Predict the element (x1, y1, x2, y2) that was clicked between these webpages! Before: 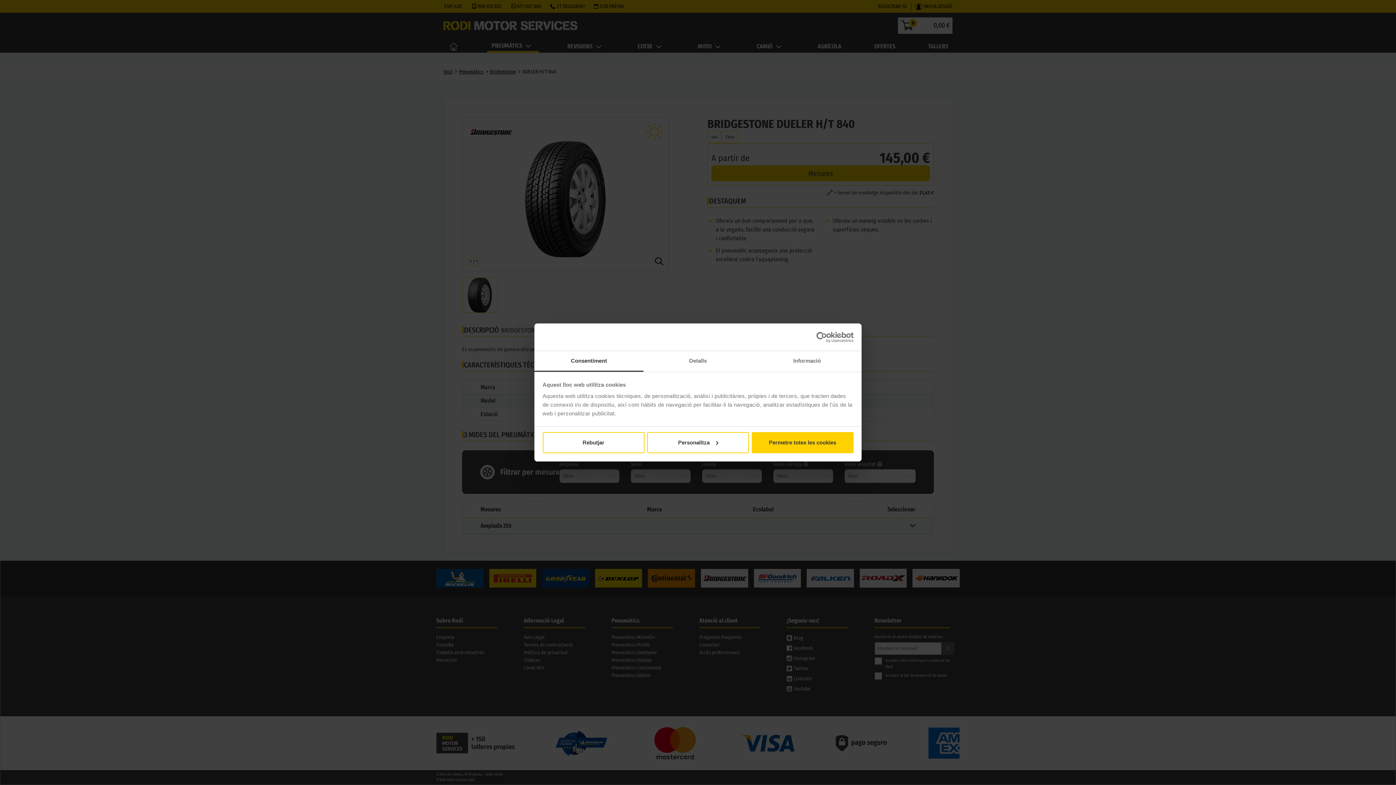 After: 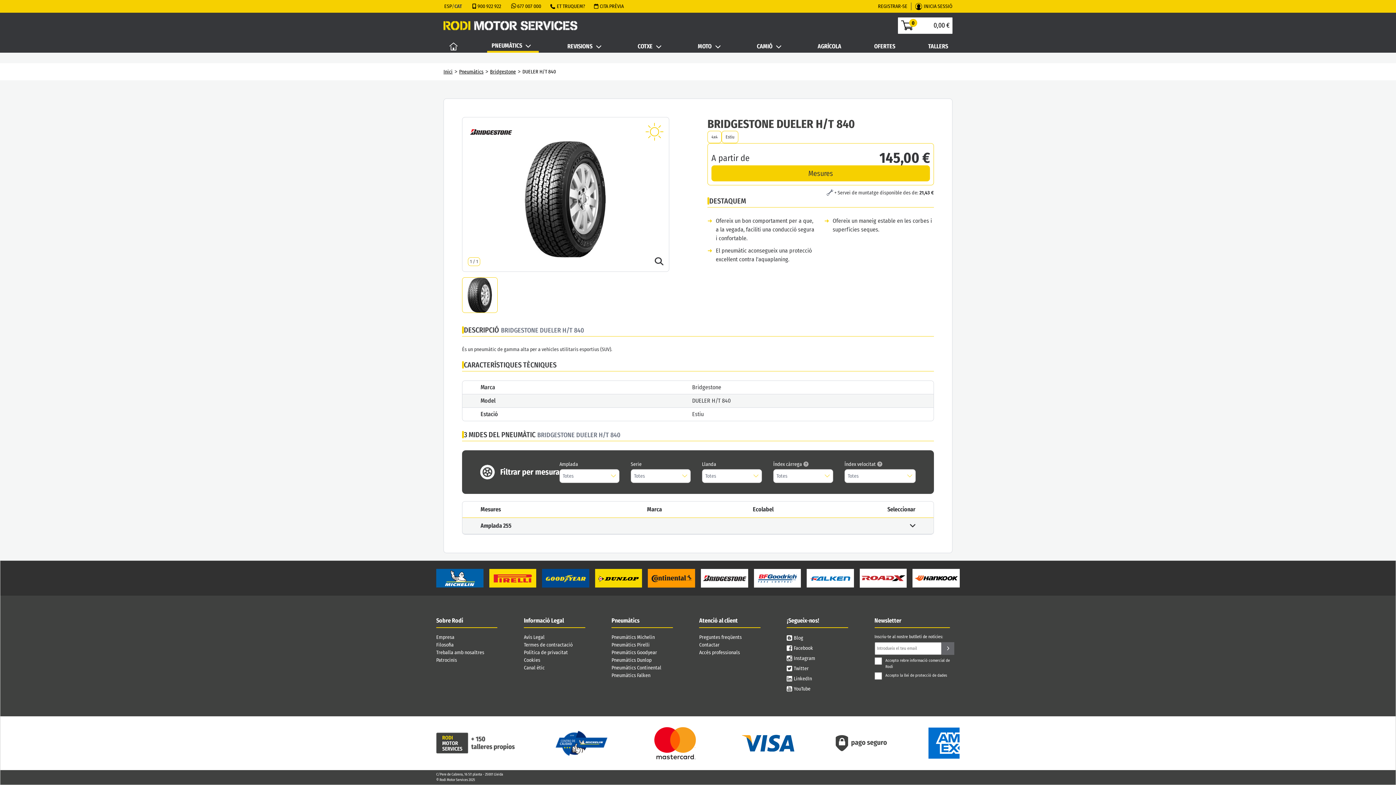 Action: bbox: (542, 432, 644, 453) label: Rebutjar